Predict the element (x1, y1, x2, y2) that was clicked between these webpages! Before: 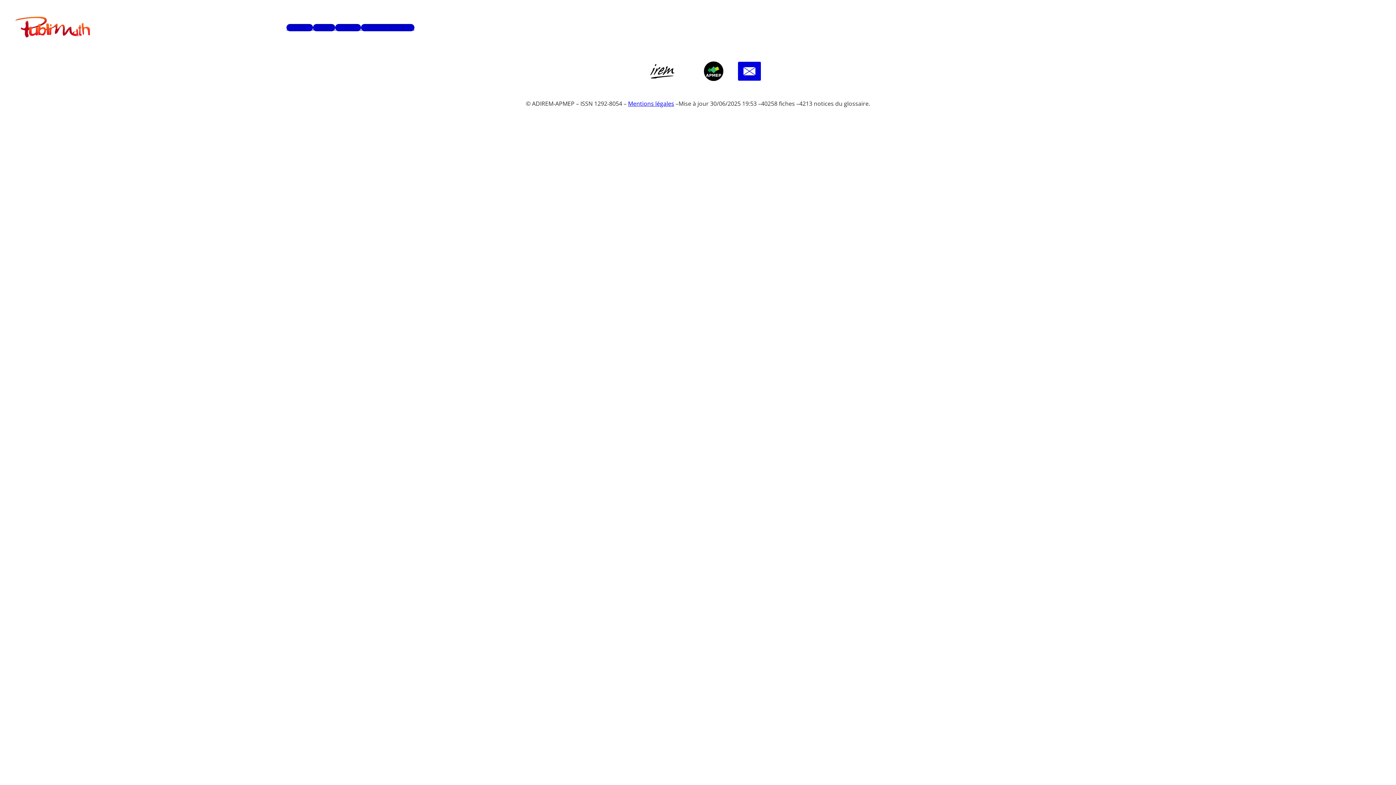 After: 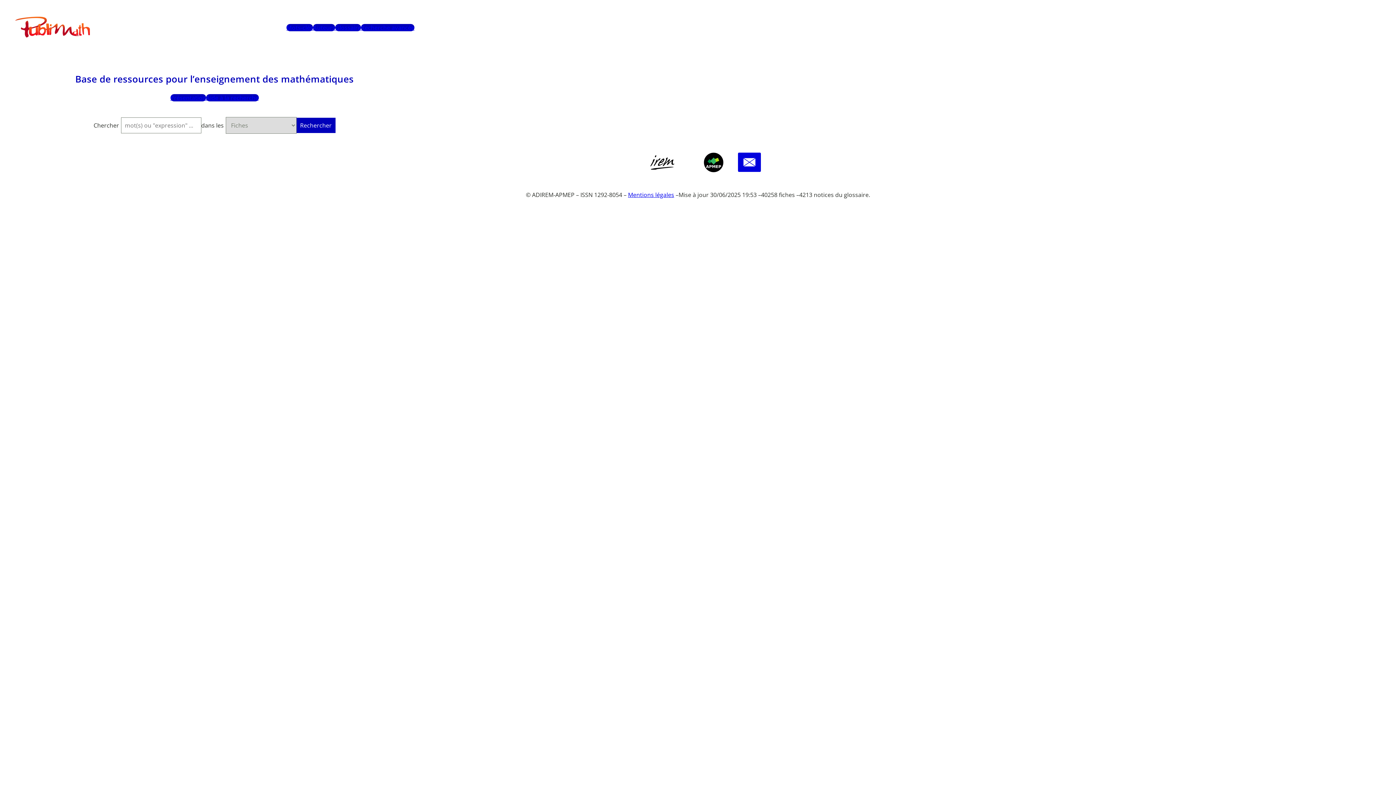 Action: bbox: (14, 13, 91, 41)